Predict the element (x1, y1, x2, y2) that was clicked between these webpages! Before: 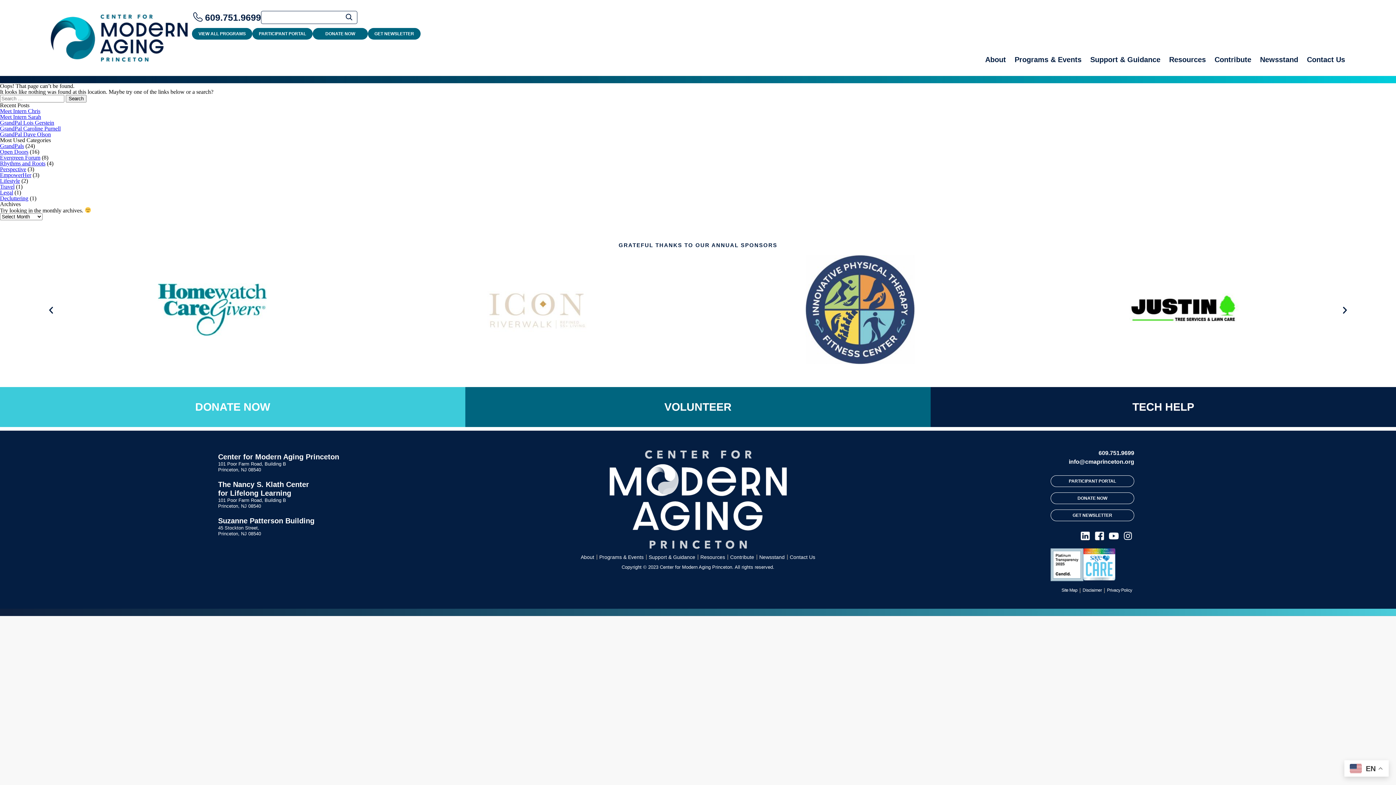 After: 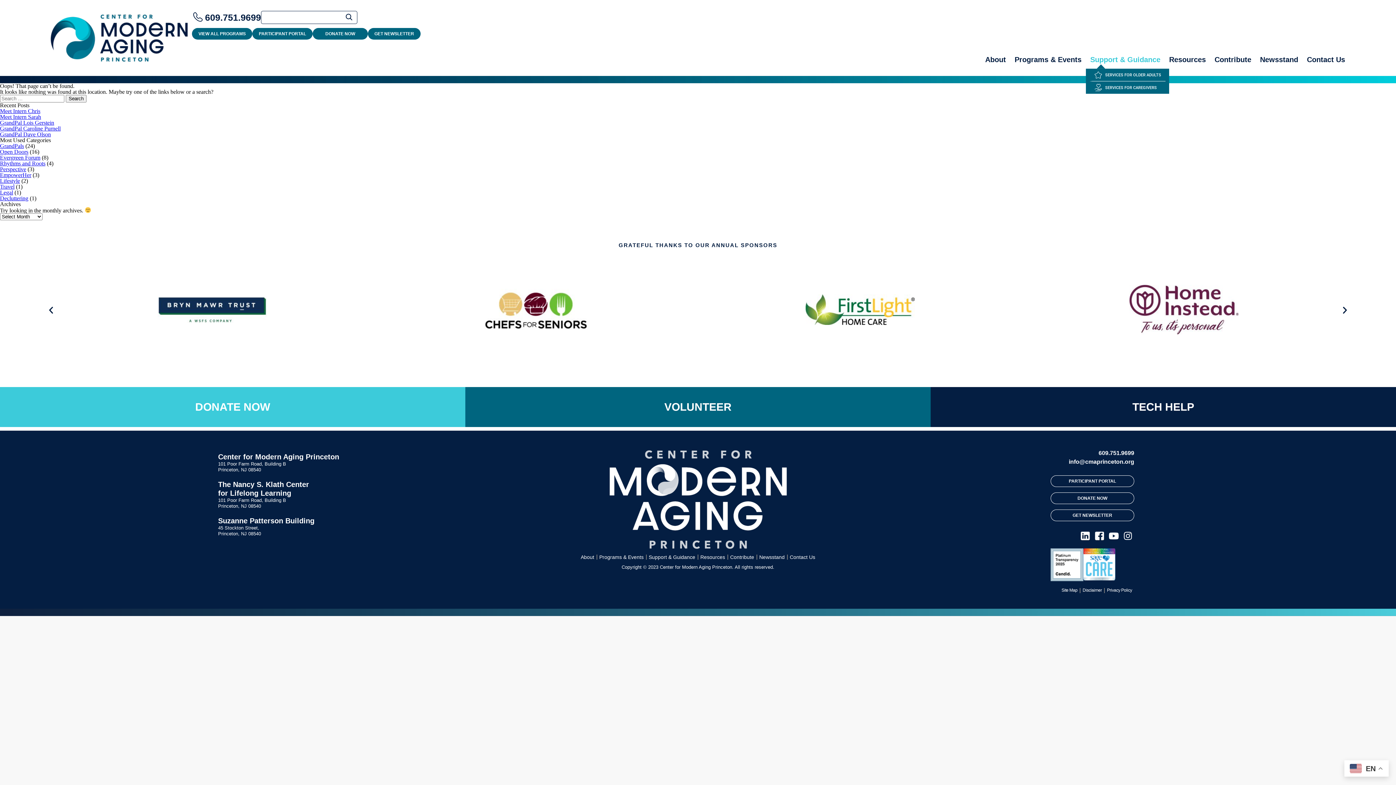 Action: bbox: (1086, 56, 1165, 63) label: Support & Guidance